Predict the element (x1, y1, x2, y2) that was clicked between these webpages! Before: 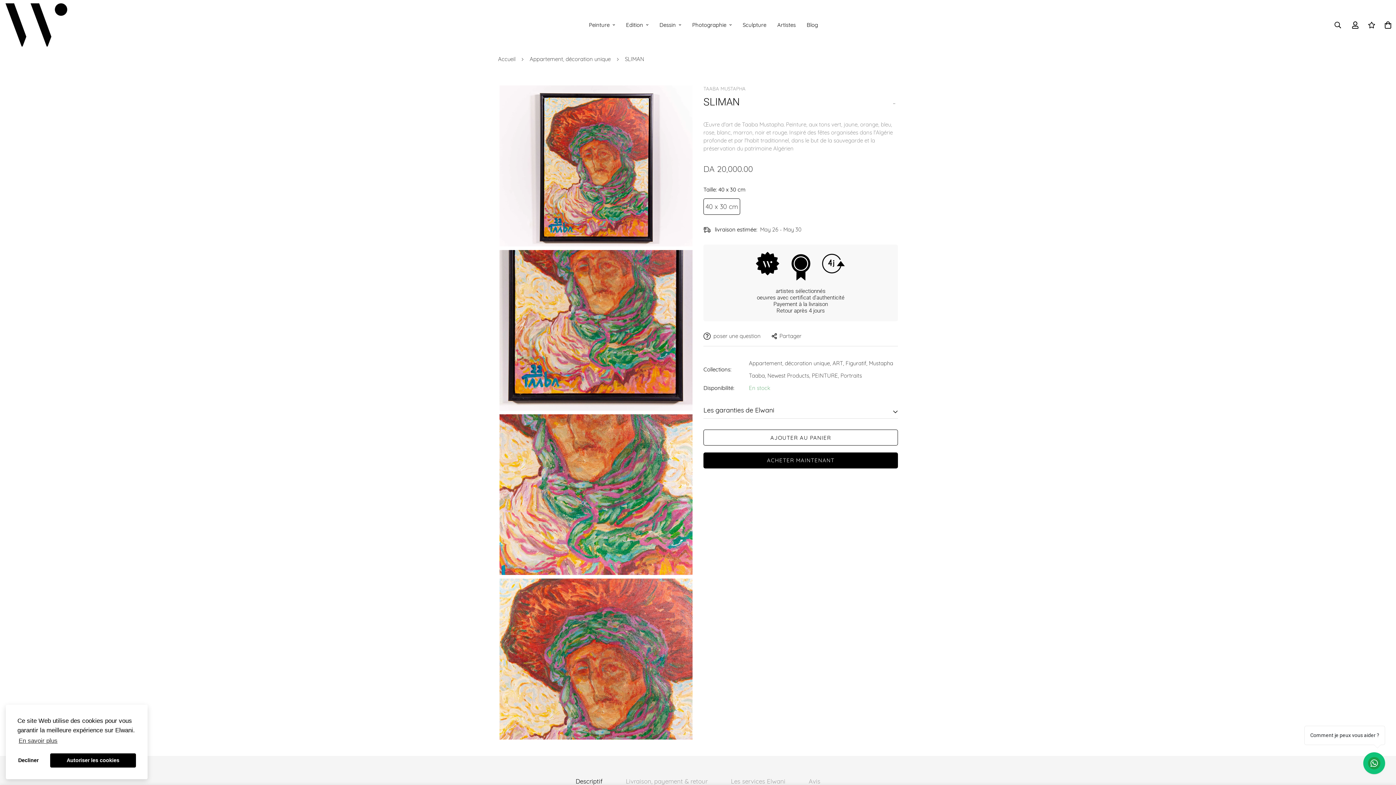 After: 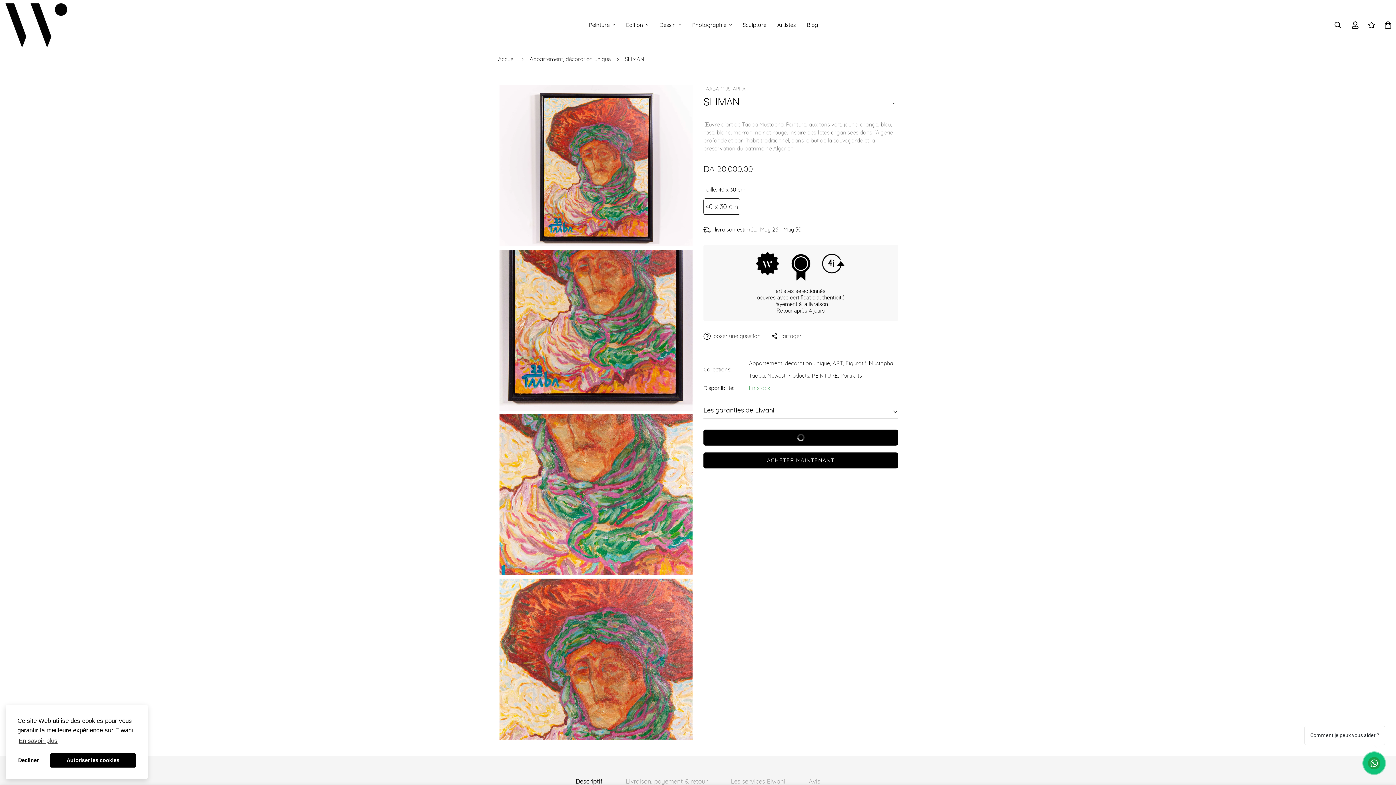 Action: bbox: (703, 429, 898, 445) label: AJOUTER AU PANIER